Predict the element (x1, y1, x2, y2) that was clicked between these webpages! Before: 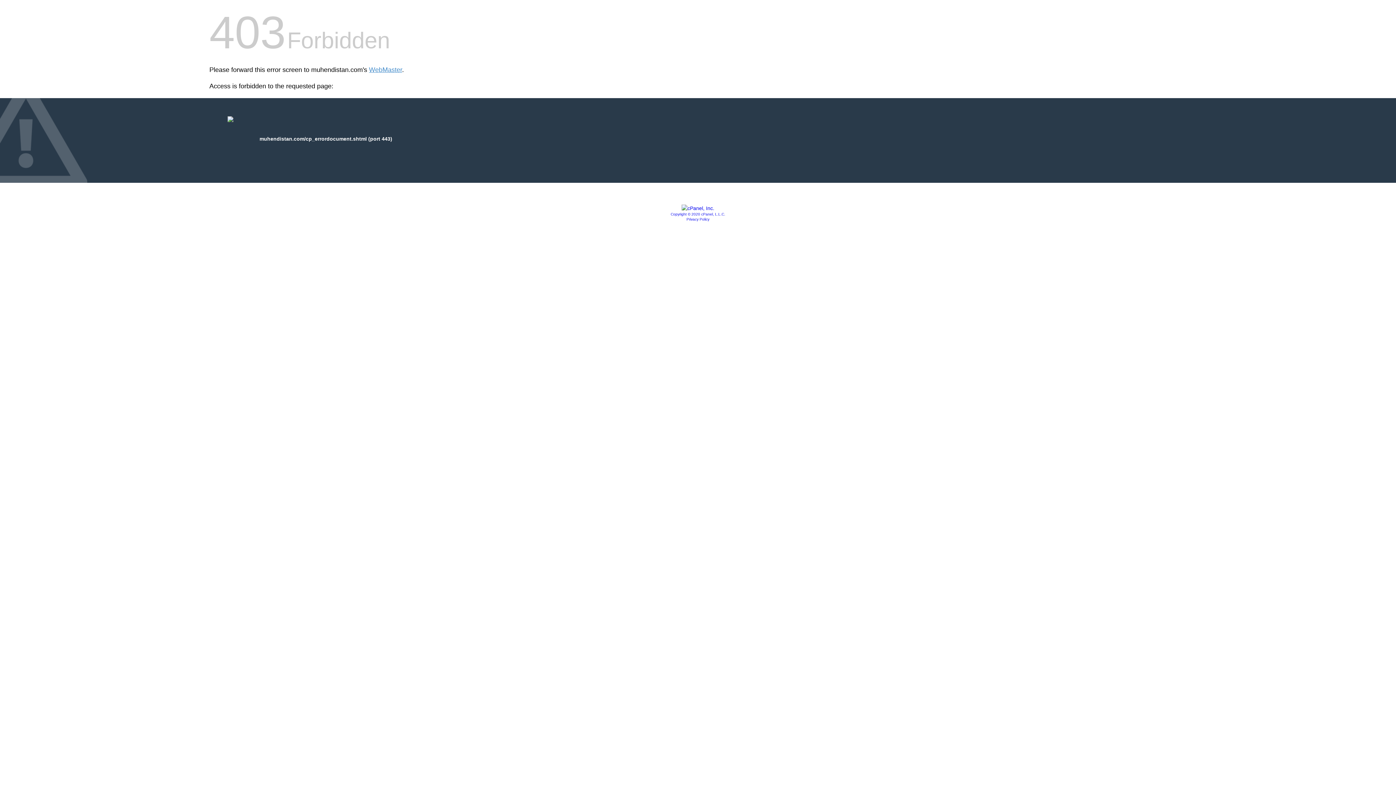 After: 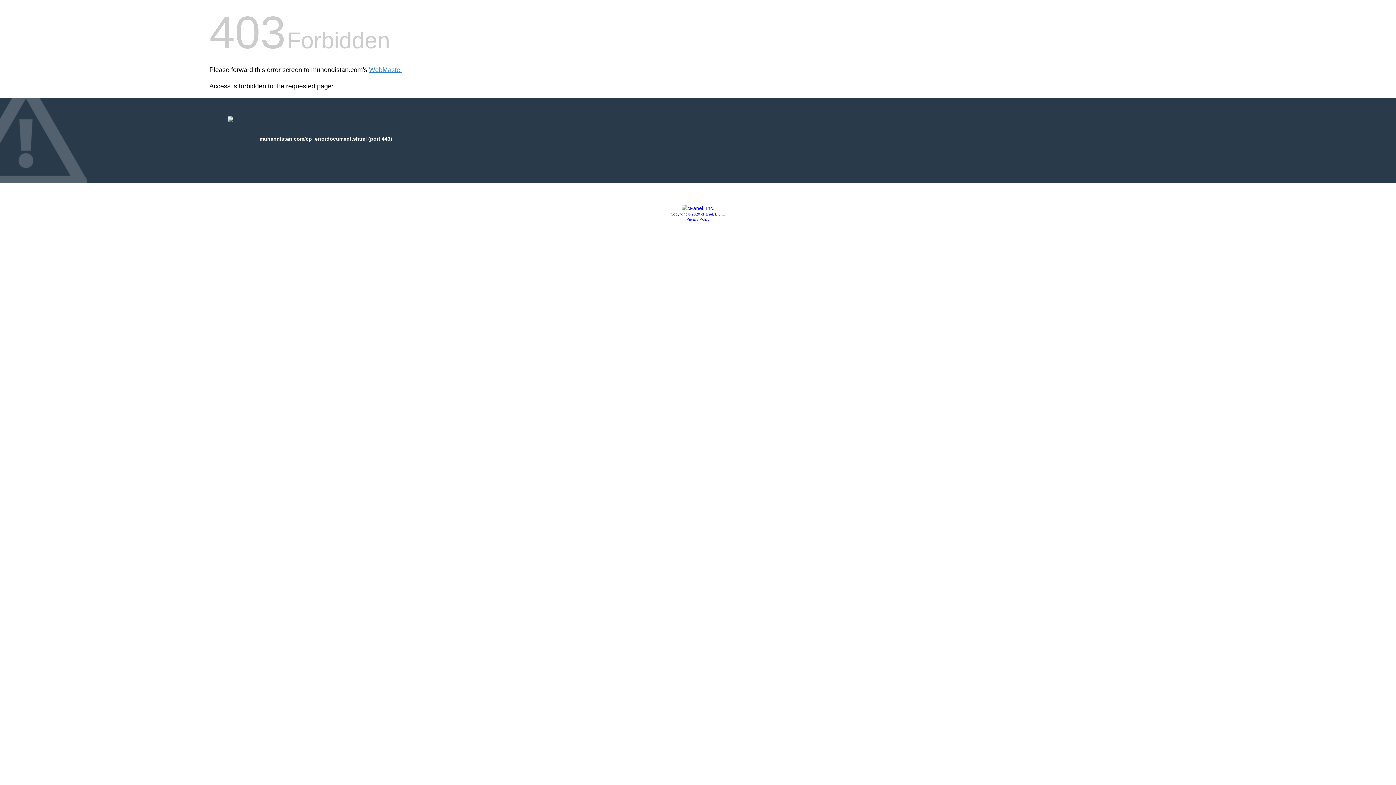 Action: bbox: (681, 205, 714, 211)